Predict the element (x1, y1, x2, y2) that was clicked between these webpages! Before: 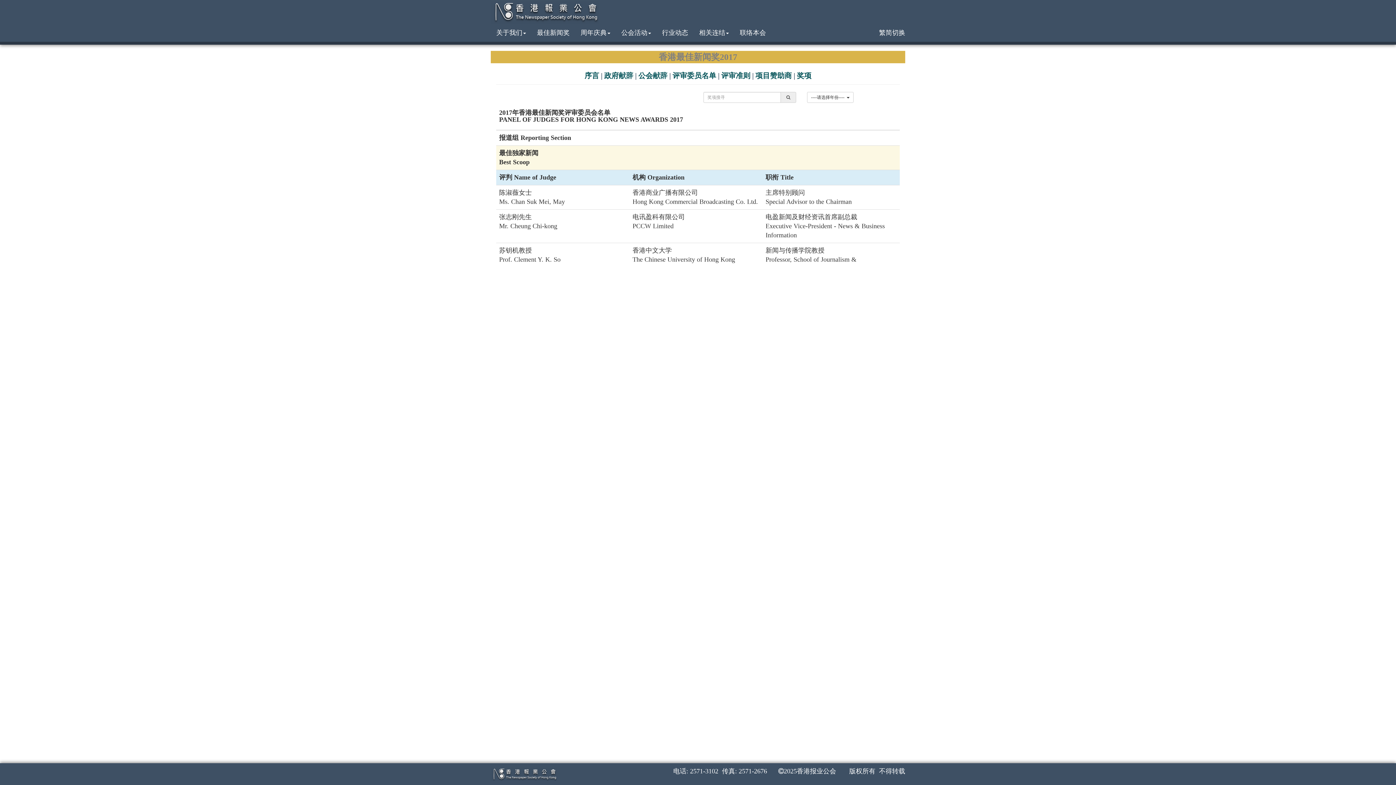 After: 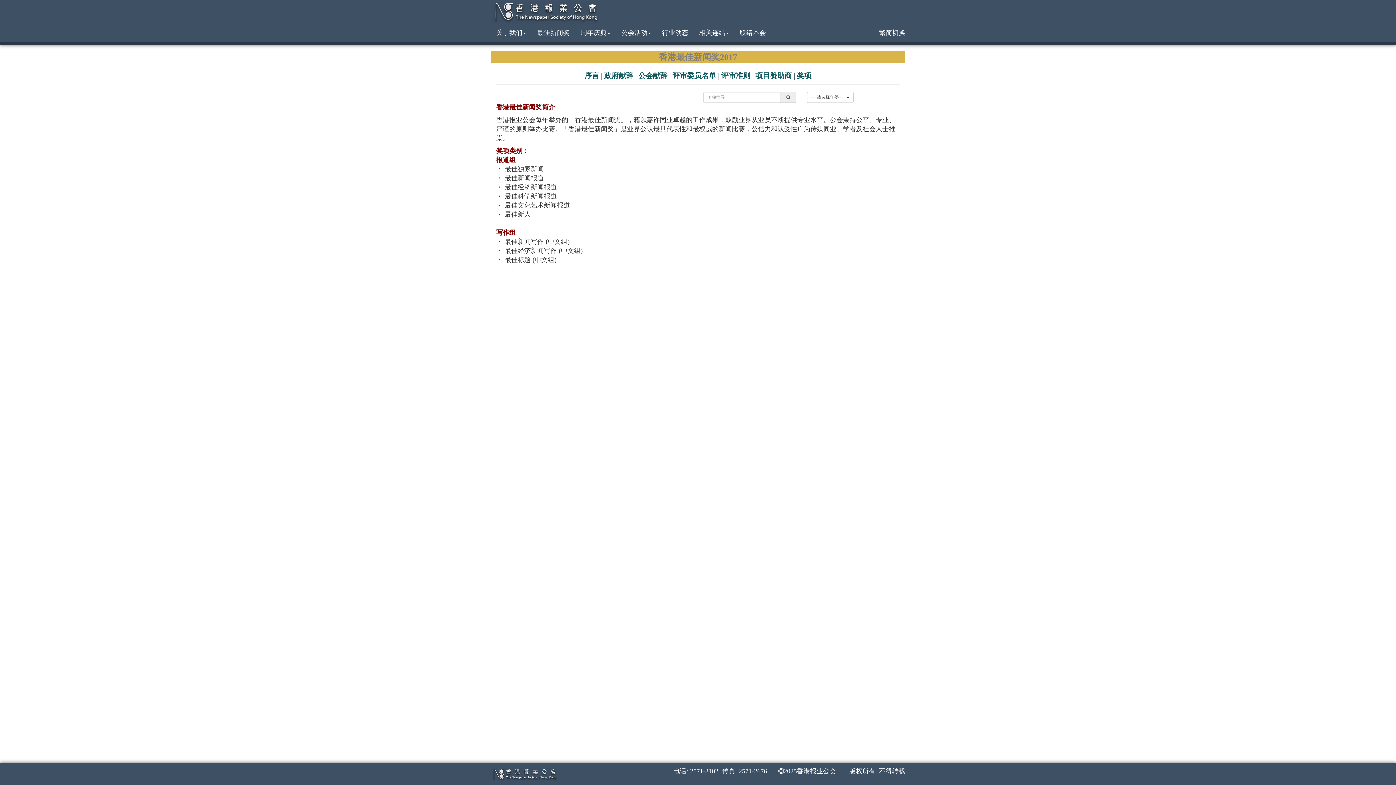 Action: bbox: (584, 70, 599, 80) label: 序言